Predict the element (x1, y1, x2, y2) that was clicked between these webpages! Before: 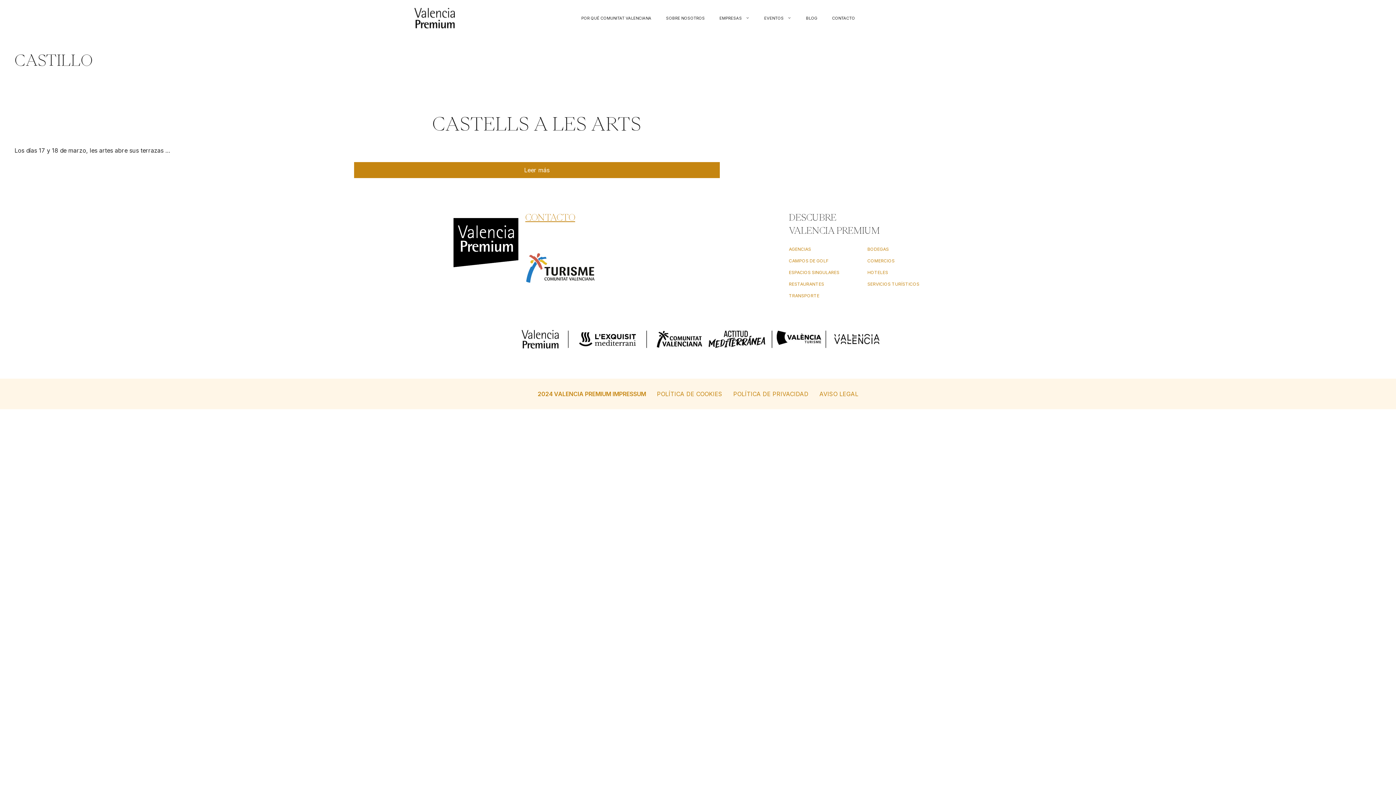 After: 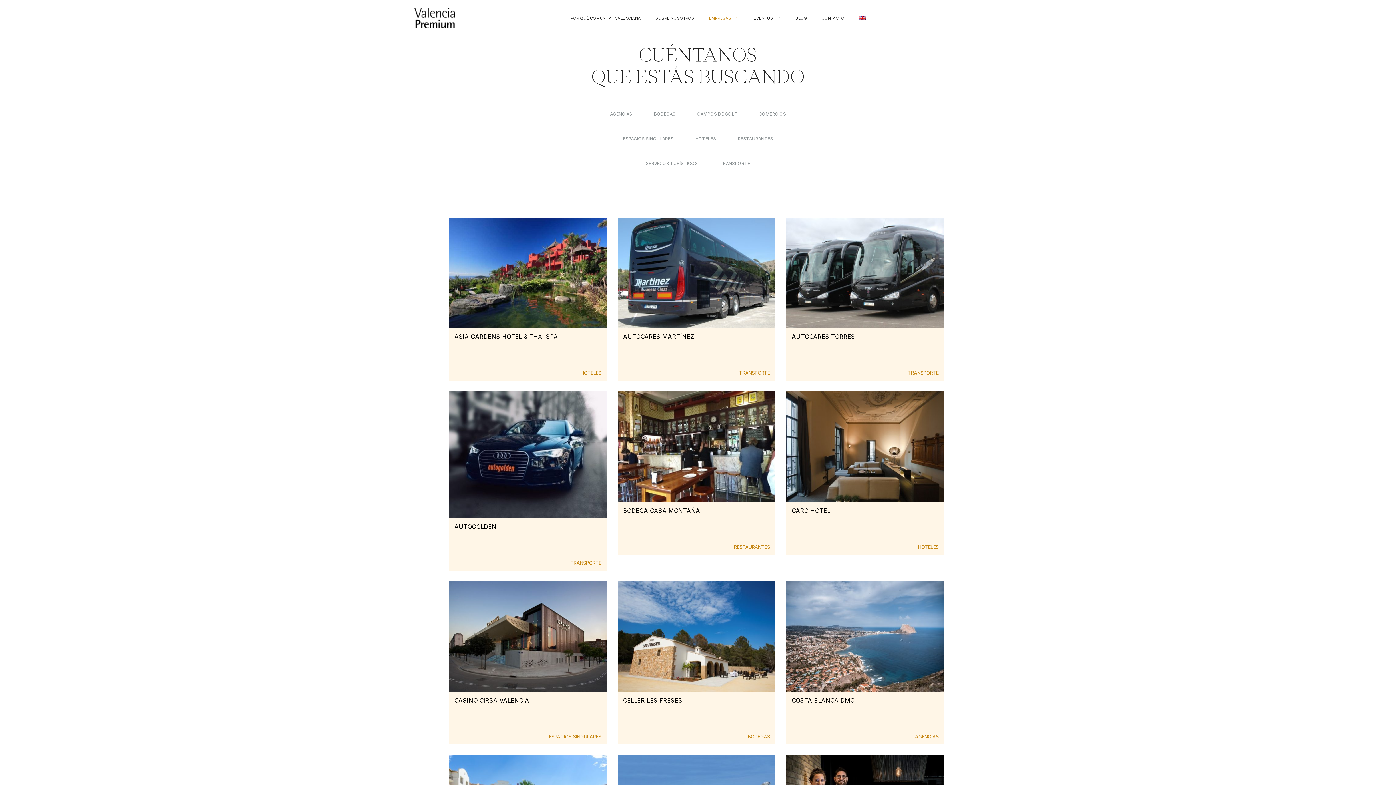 Action: bbox: (712, 7, 757, 29) label: EMPRESAS